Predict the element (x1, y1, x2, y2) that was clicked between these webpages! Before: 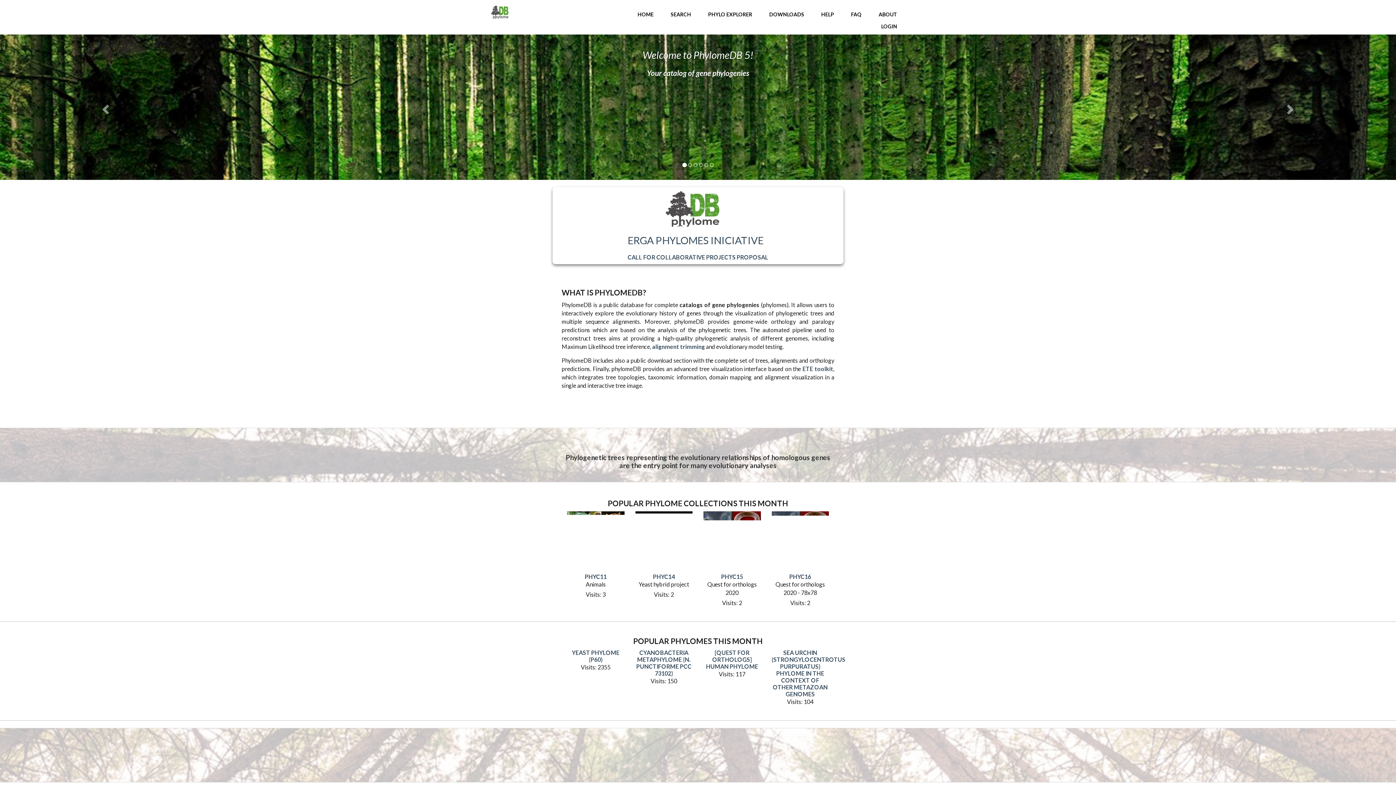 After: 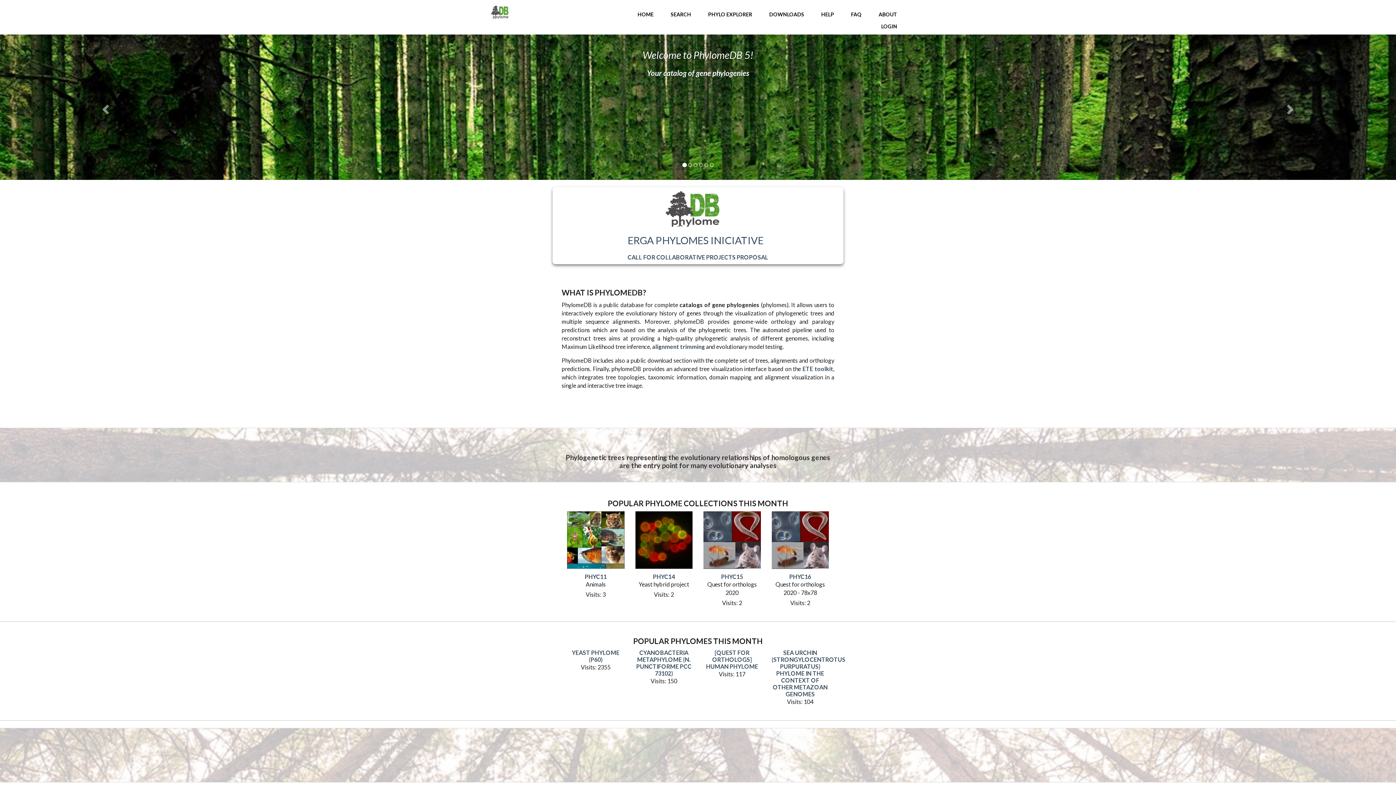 Action: label: HOME bbox: (631, 8, 660, 20)